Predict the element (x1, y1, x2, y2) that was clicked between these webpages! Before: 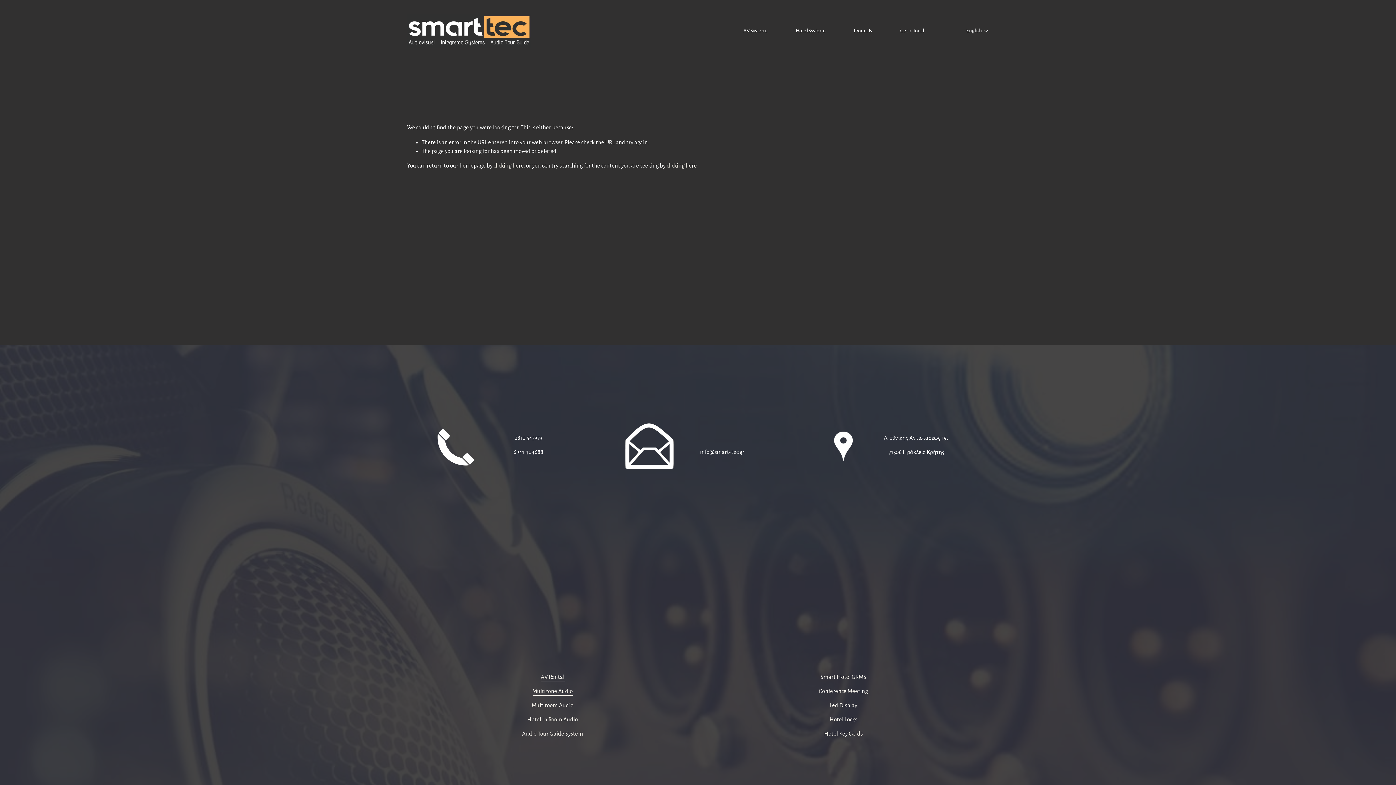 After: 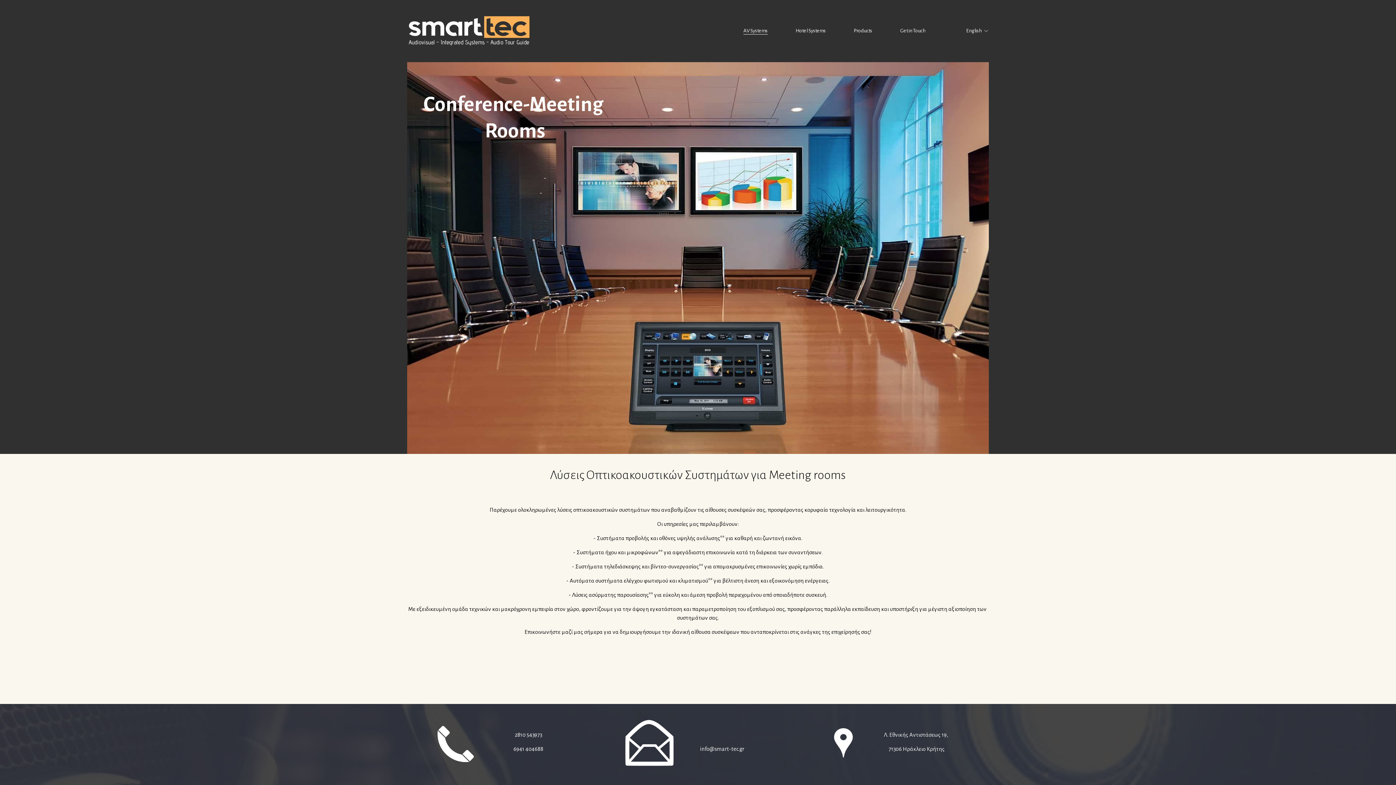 Action: label: Conference Meeting bbox: (819, 687, 868, 696)